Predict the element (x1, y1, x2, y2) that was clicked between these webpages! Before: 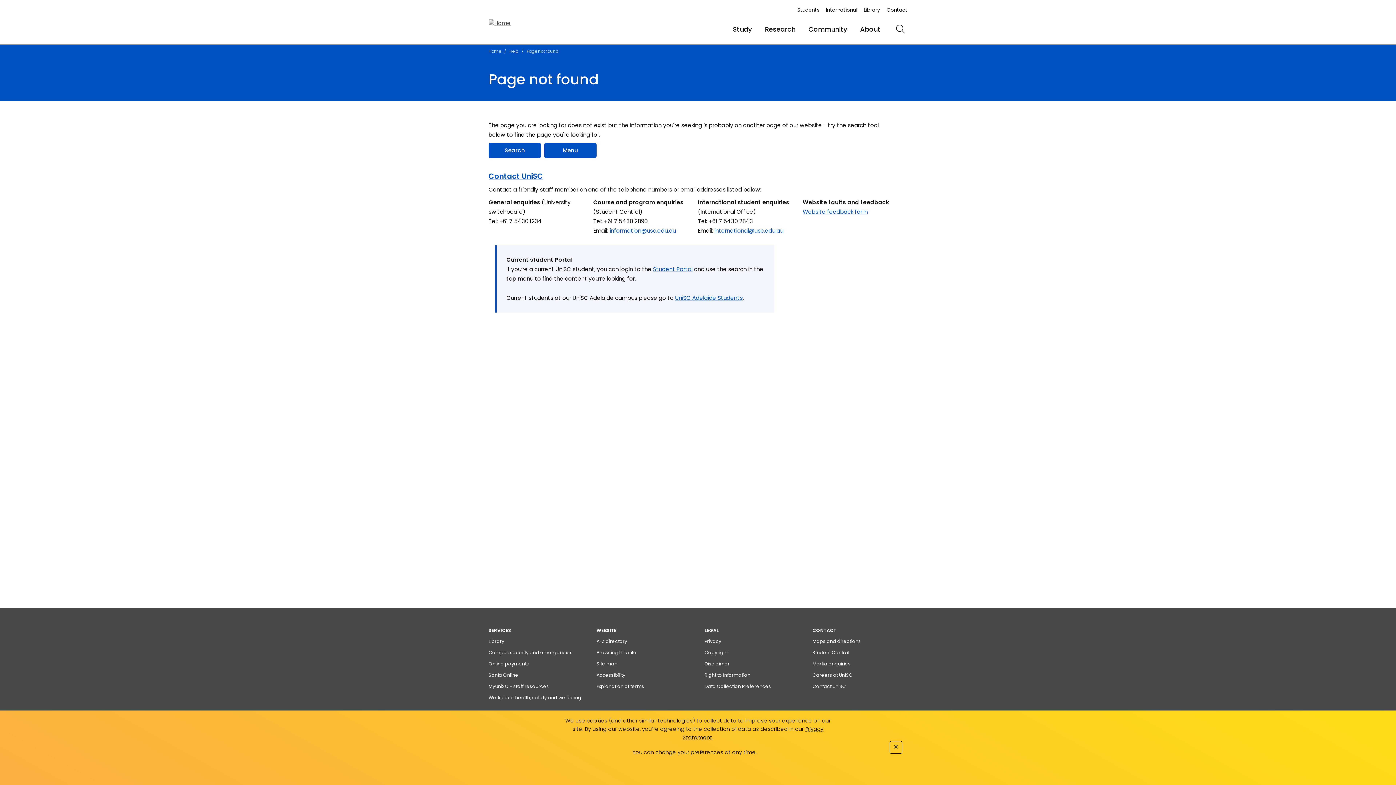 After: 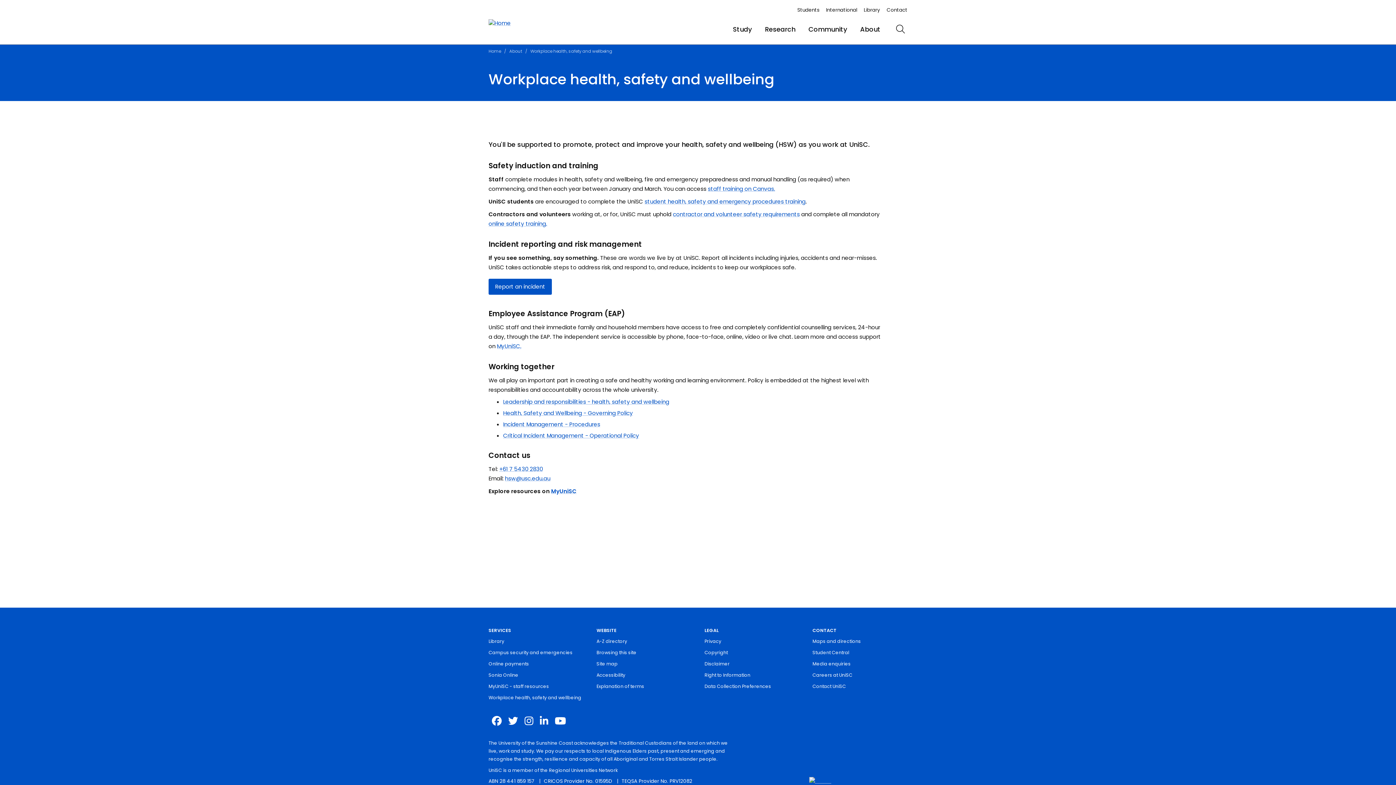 Action: bbox: (488, 694, 581, 701) label: Workplace health, safety and wellbeing